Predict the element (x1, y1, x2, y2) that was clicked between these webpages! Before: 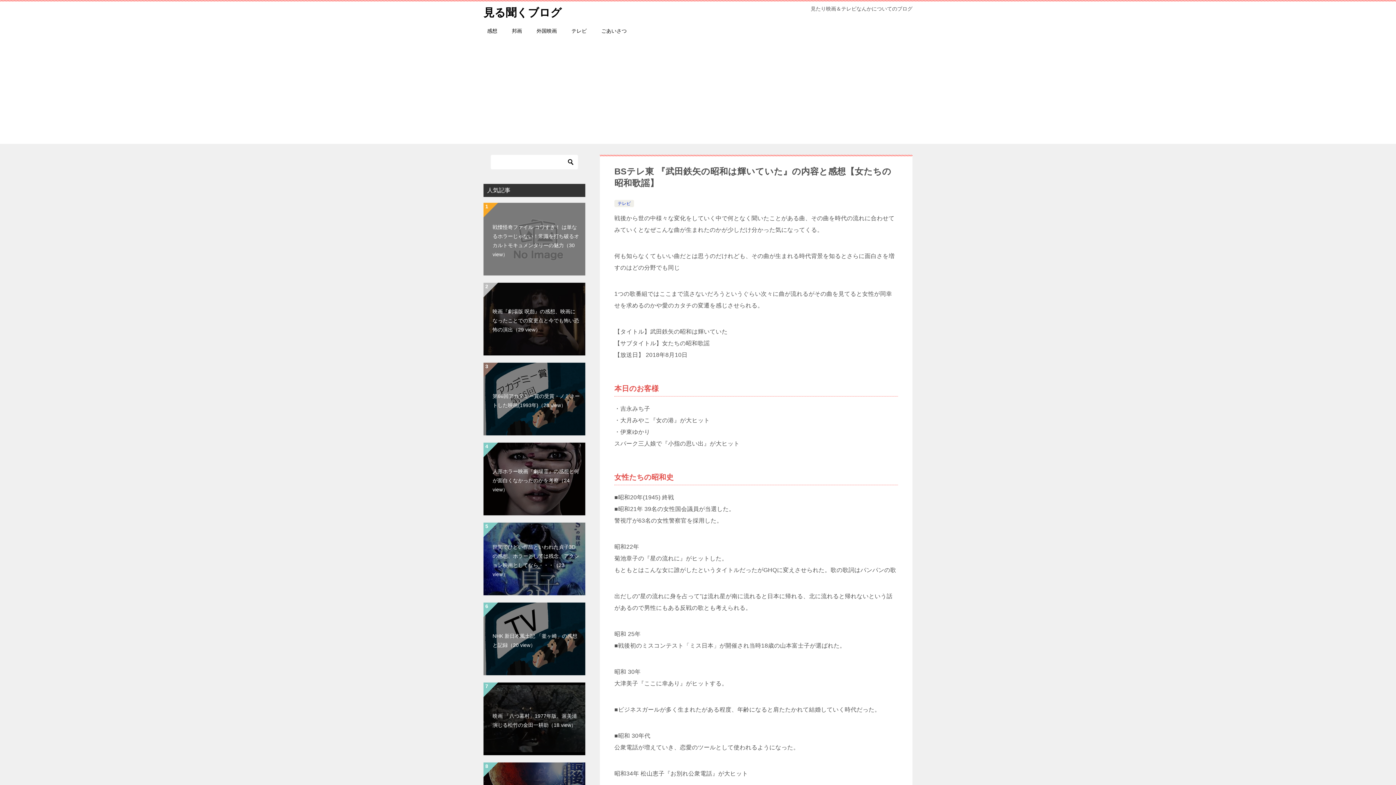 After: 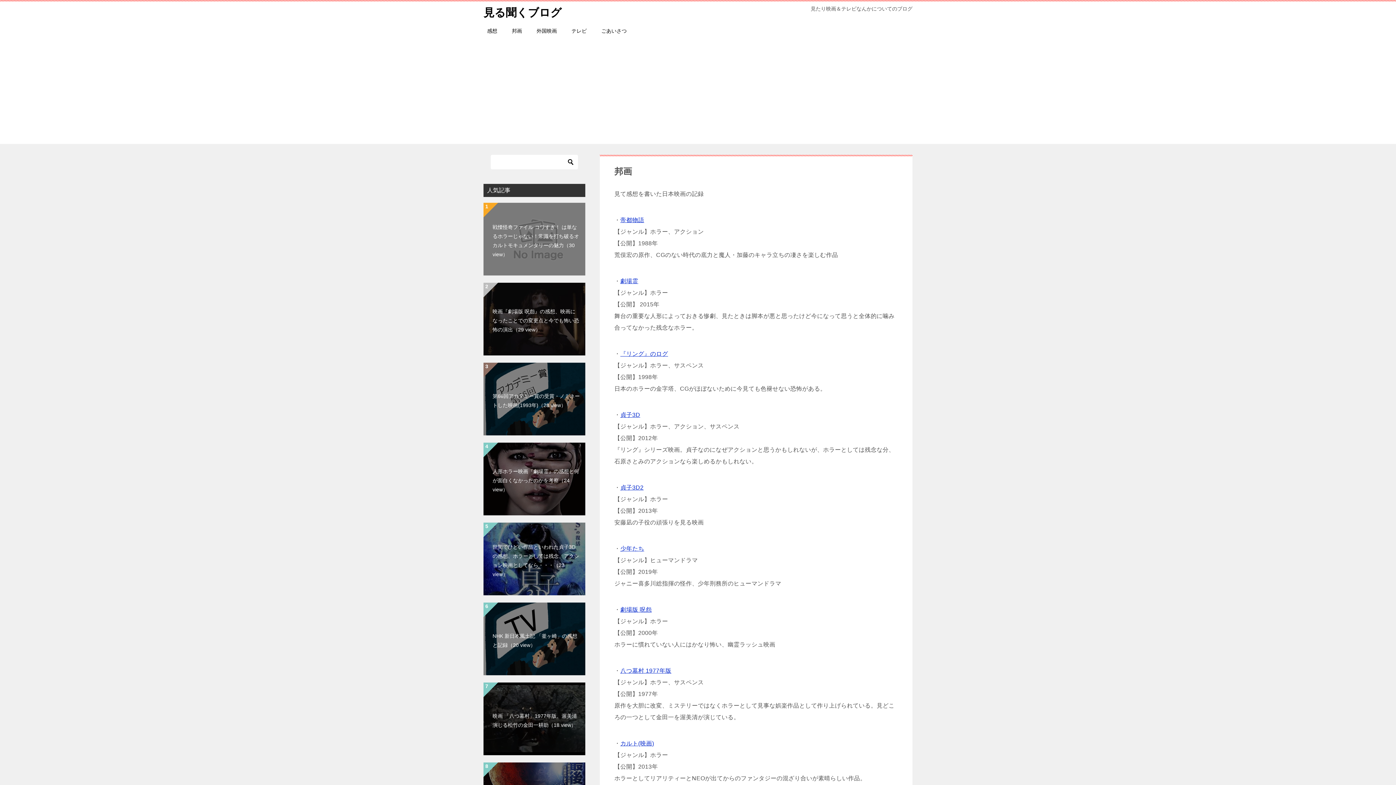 Action: label: 邦画 bbox: (504, 23, 529, 38)